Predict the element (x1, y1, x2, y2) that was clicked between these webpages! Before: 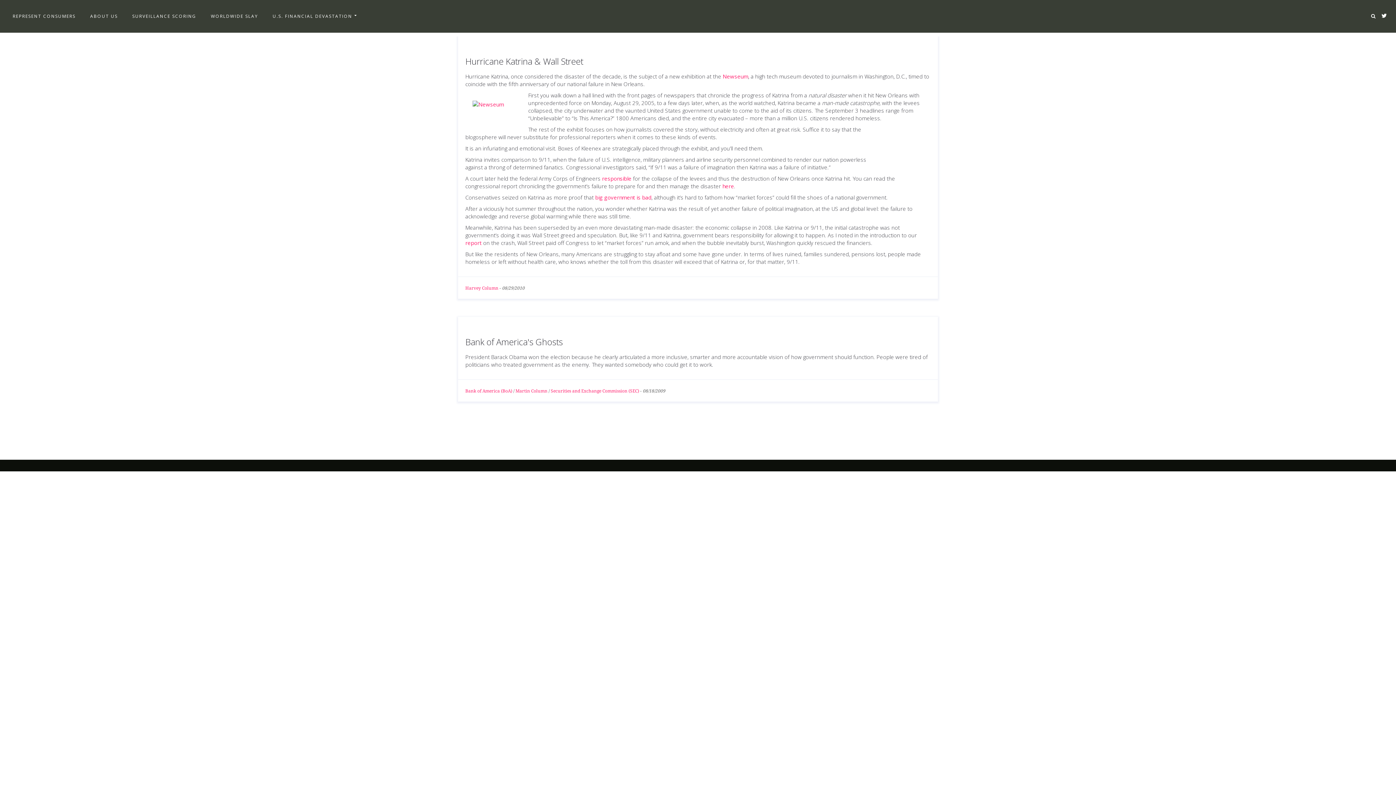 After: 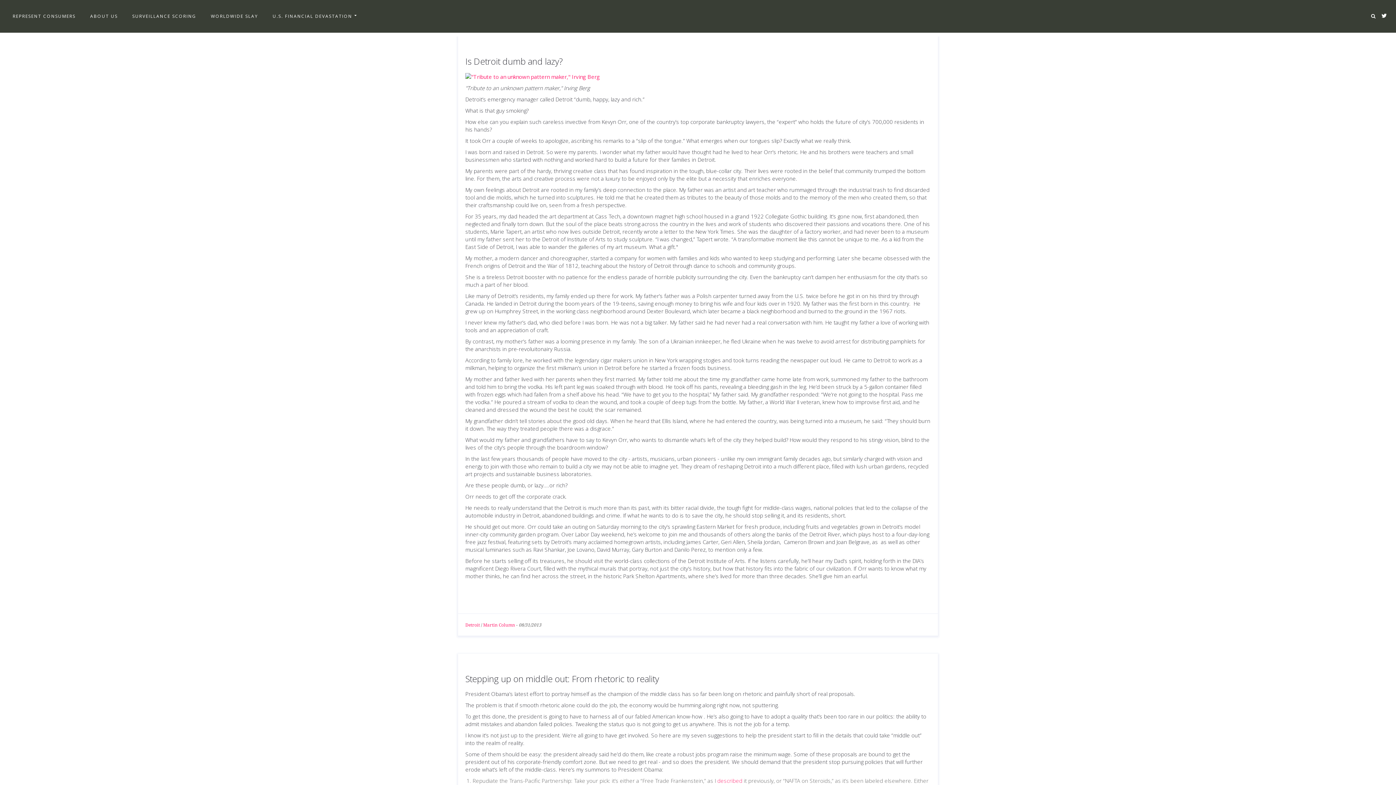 Action: bbox: (515, 388, 547, 393) label: Martin Column